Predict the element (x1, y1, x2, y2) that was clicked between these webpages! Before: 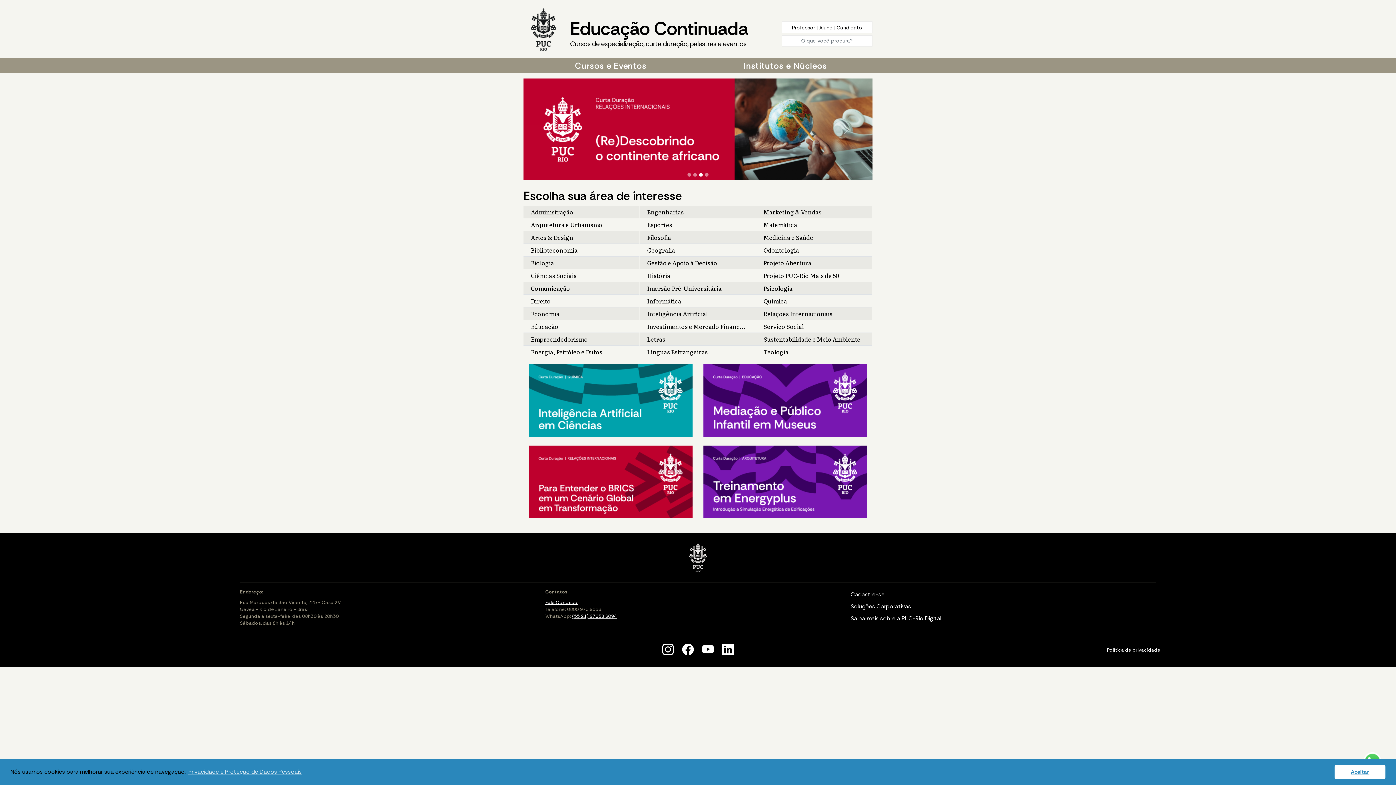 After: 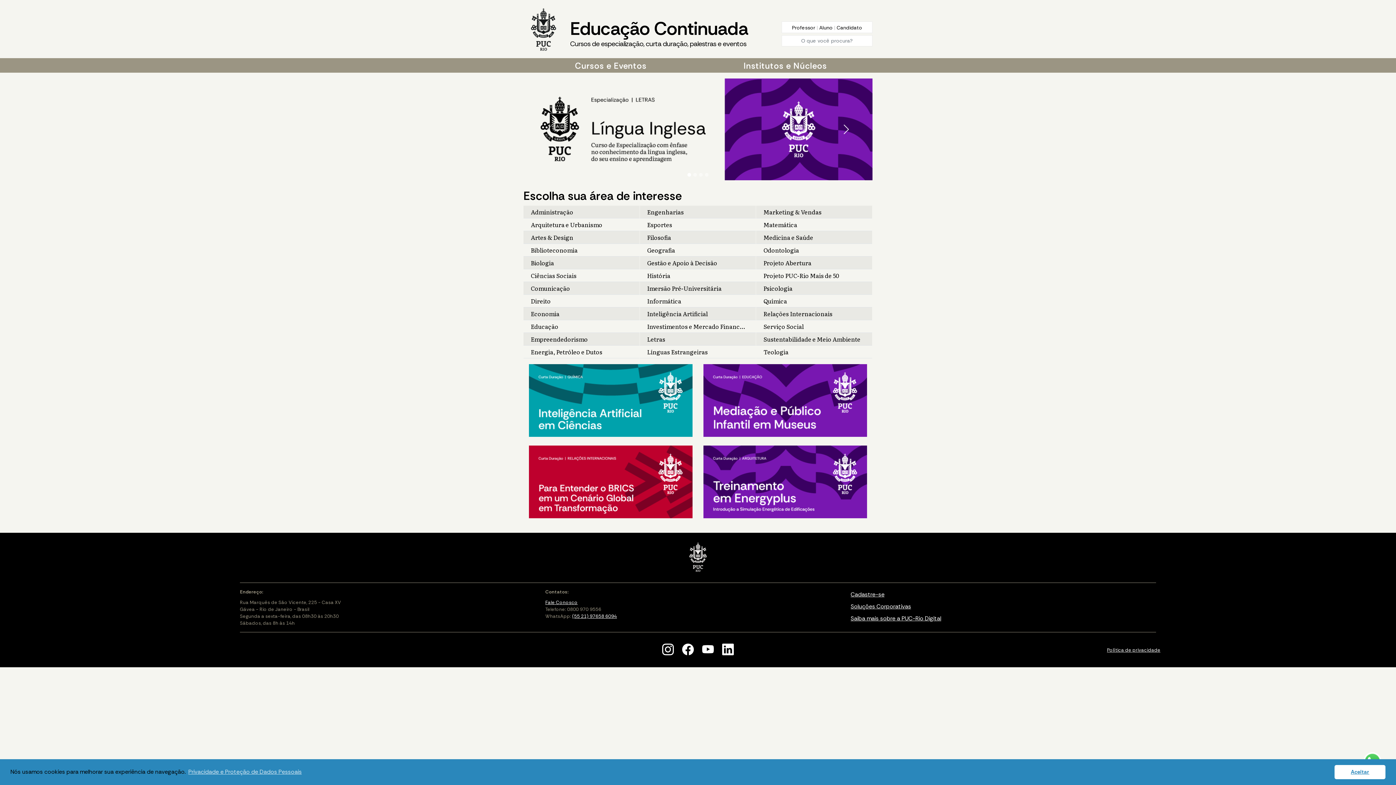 Action: bbox: (820, 78, 872, 180) label: Next